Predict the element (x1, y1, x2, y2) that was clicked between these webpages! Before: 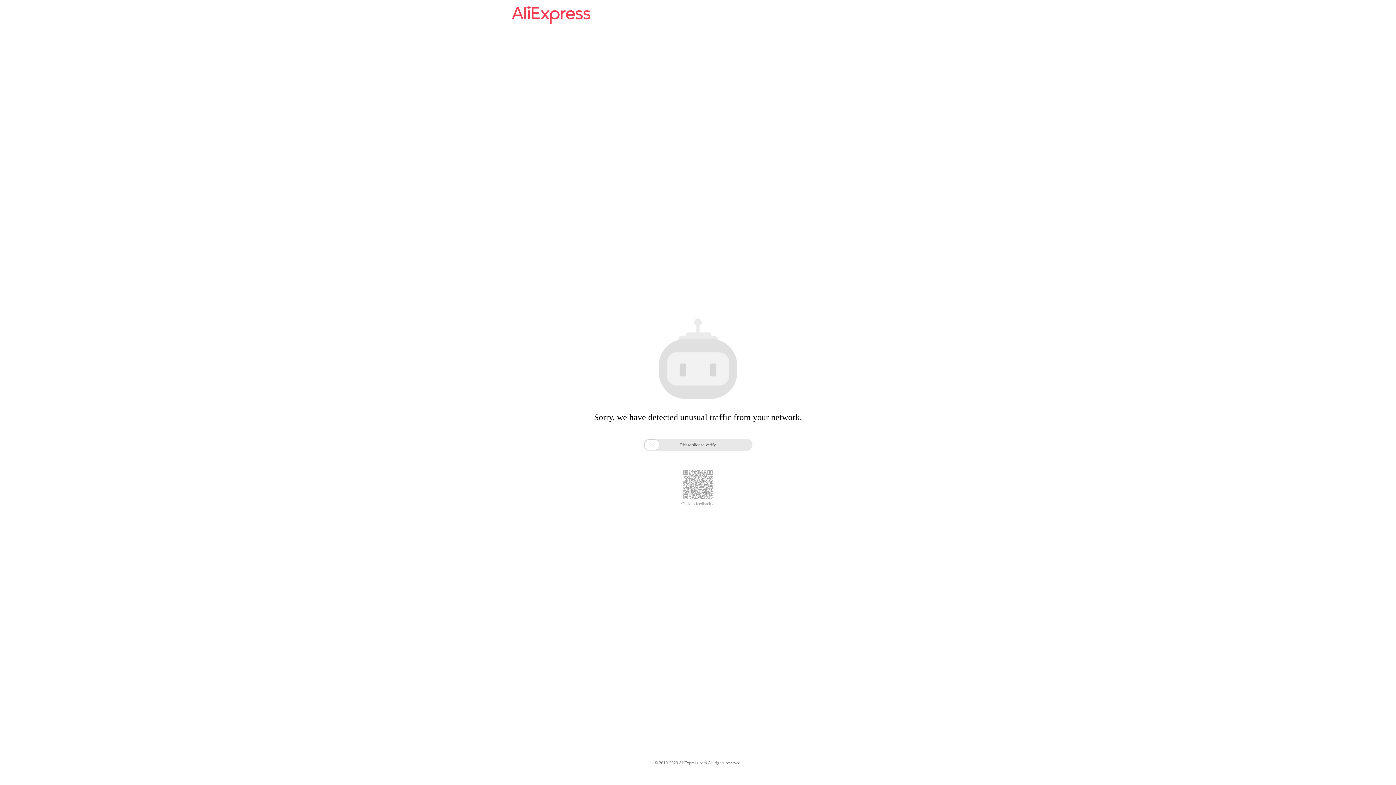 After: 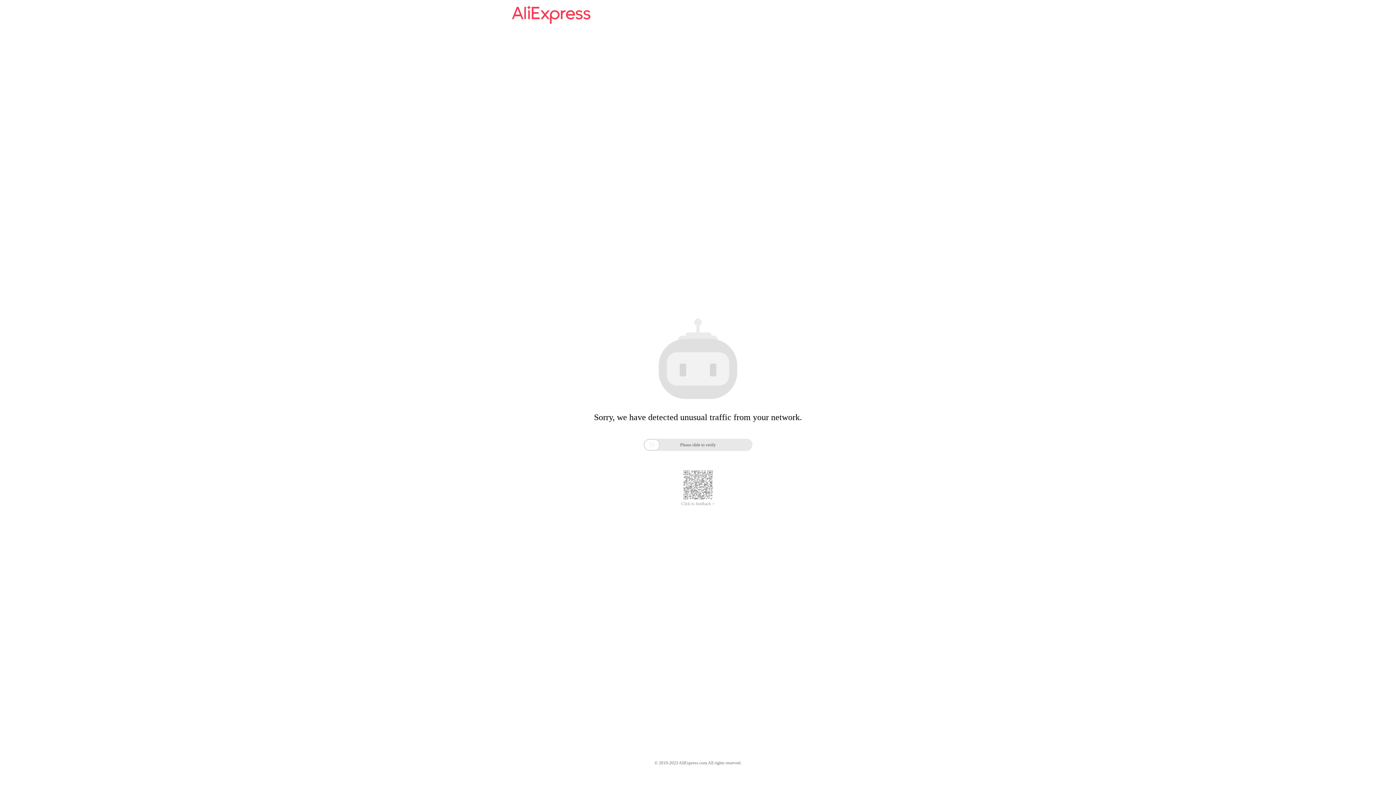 Action: bbox: (681, 501, 714, 506) label: Click to feedback >